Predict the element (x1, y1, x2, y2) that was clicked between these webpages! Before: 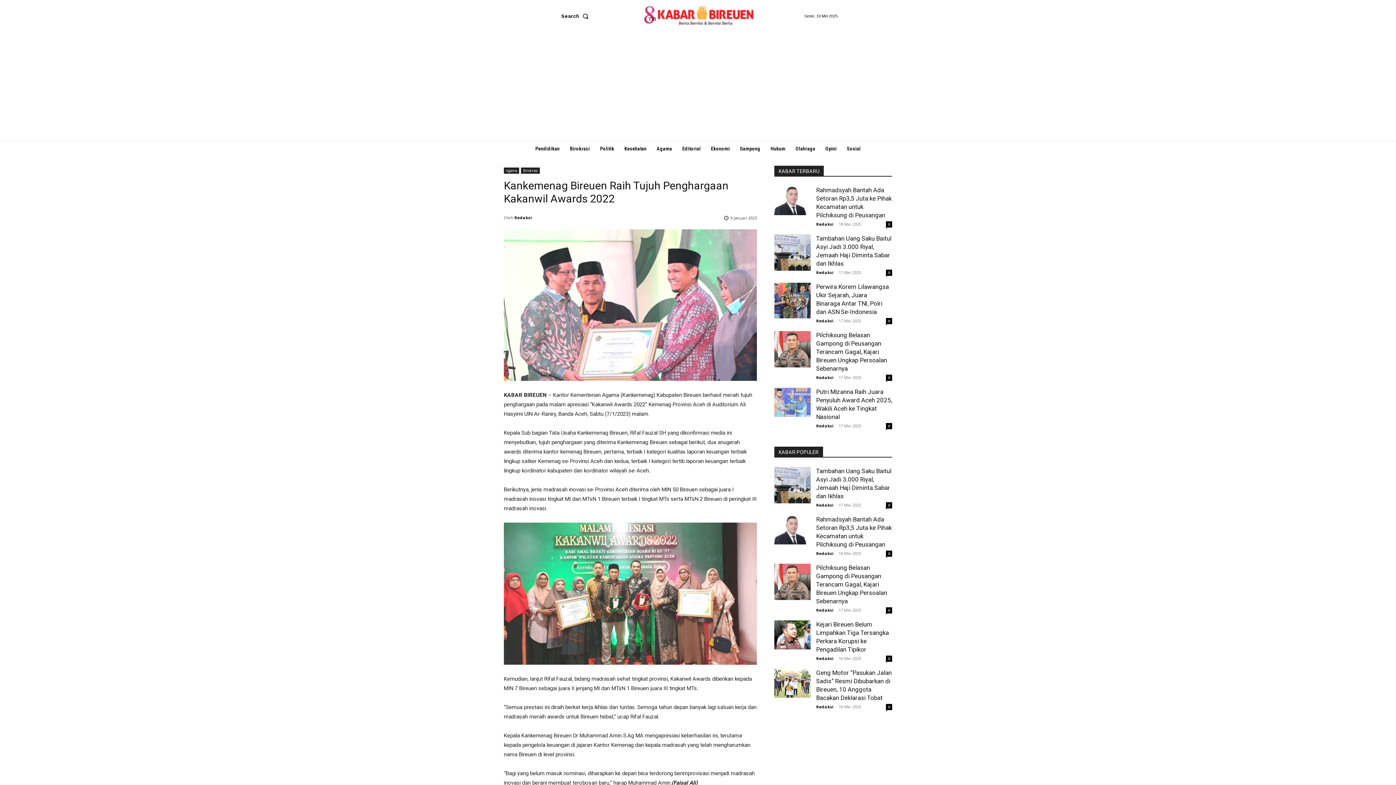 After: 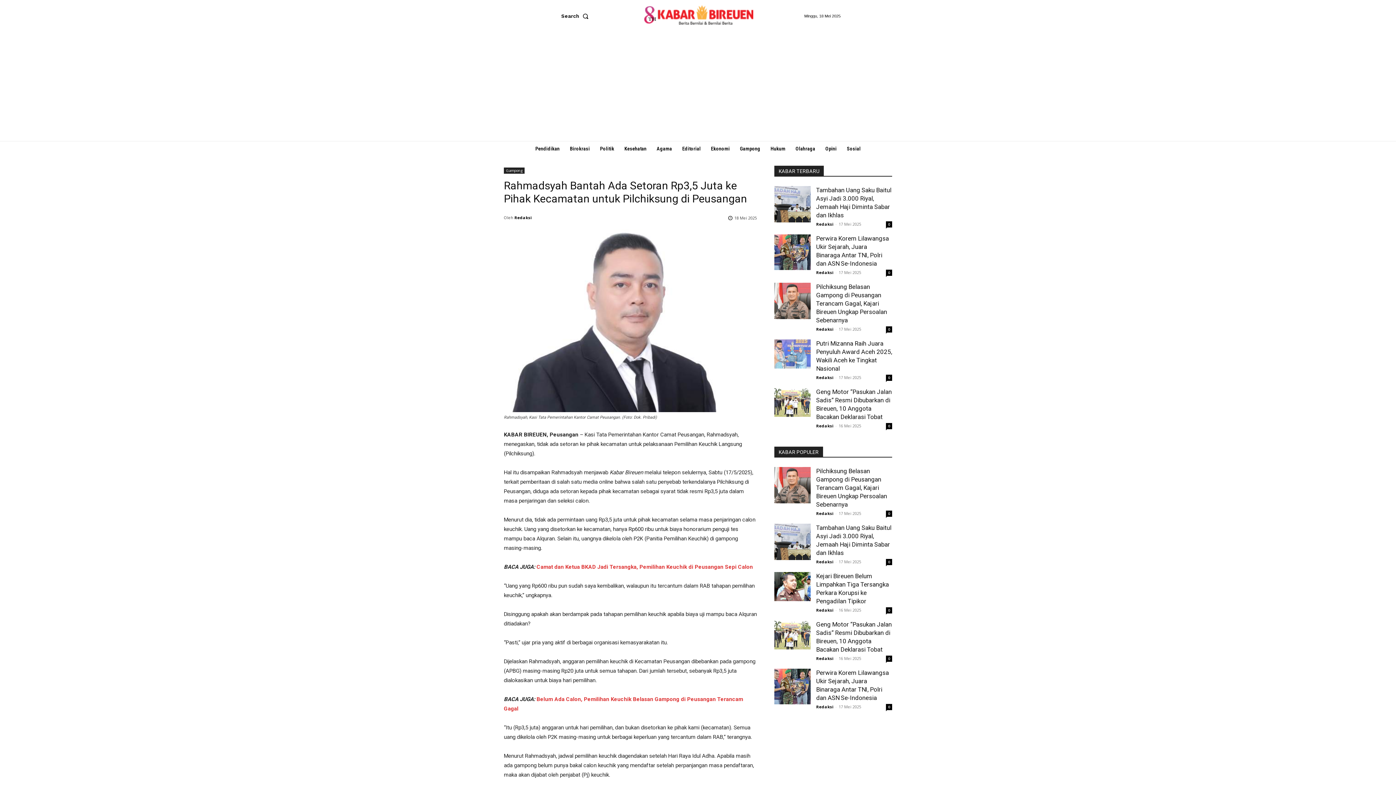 Action: label: 0 bbox: (886, 550, 892, 557)